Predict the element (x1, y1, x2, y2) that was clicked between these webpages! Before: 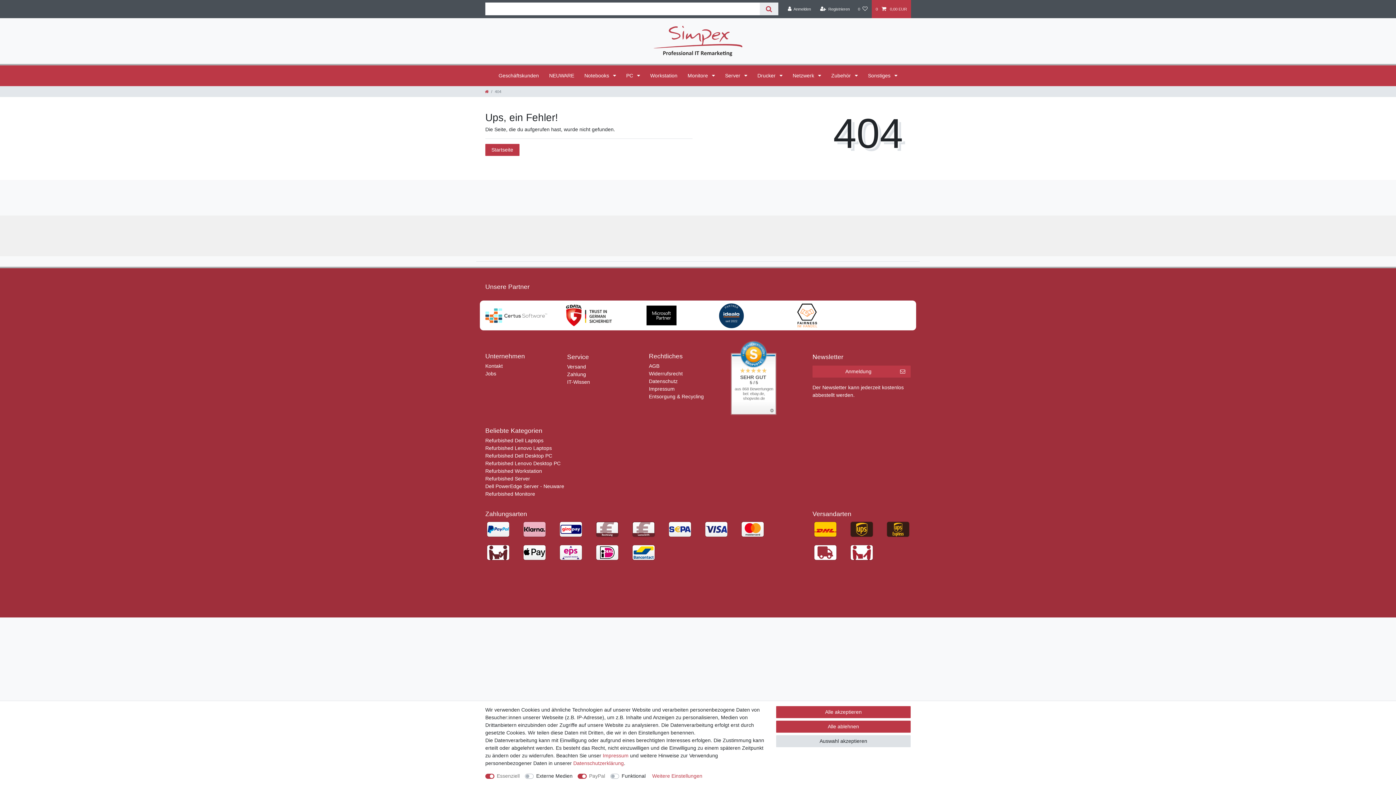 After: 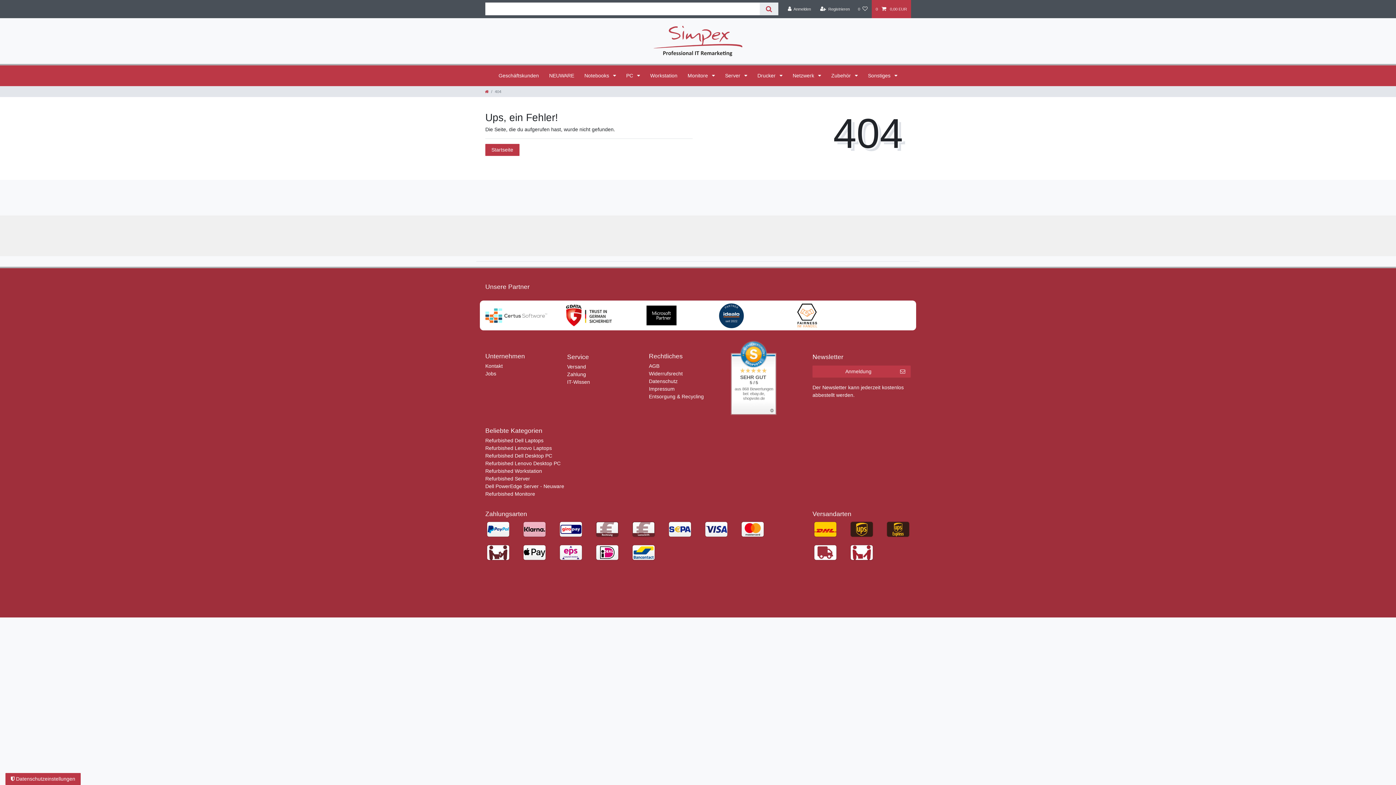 Action: label: Alle akzeptieren bbox: (776, 706, 910, 718)